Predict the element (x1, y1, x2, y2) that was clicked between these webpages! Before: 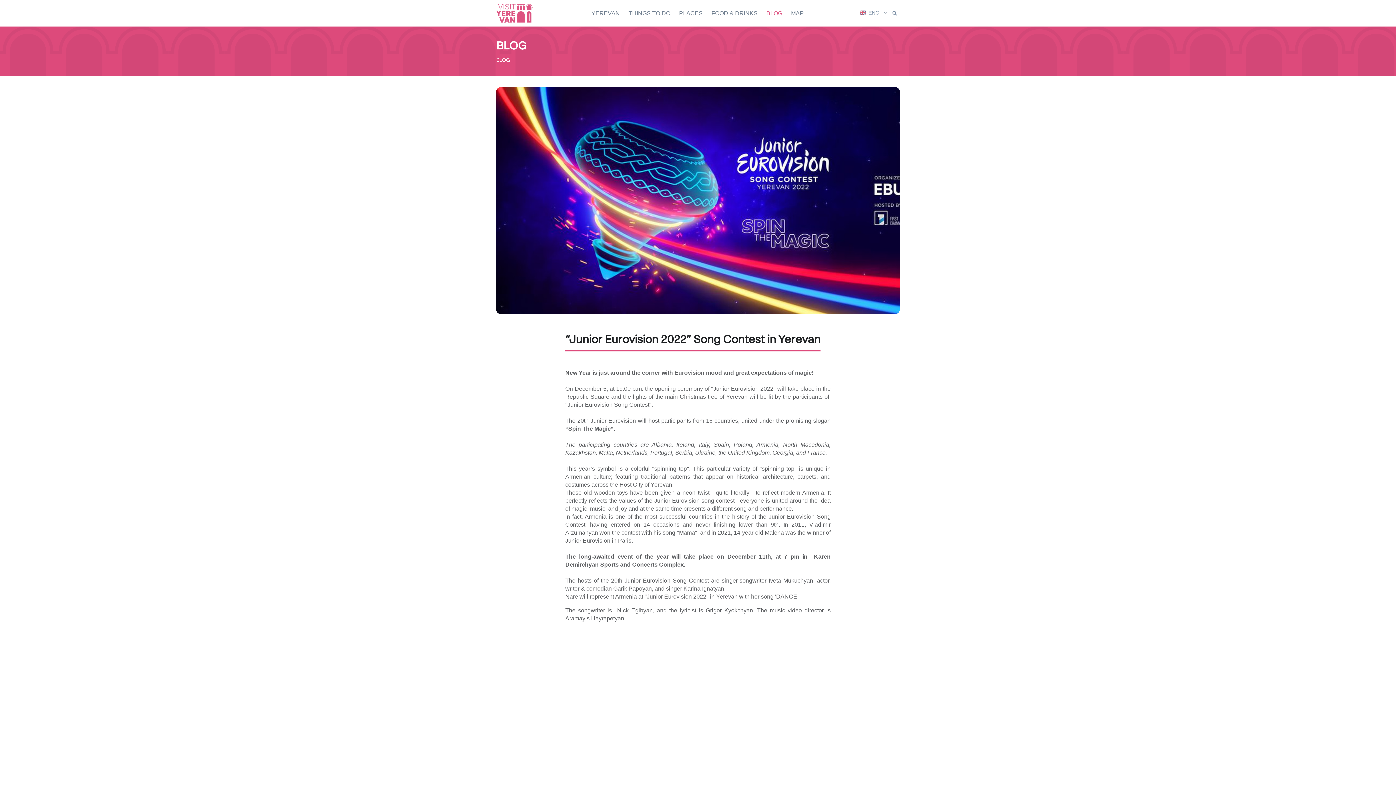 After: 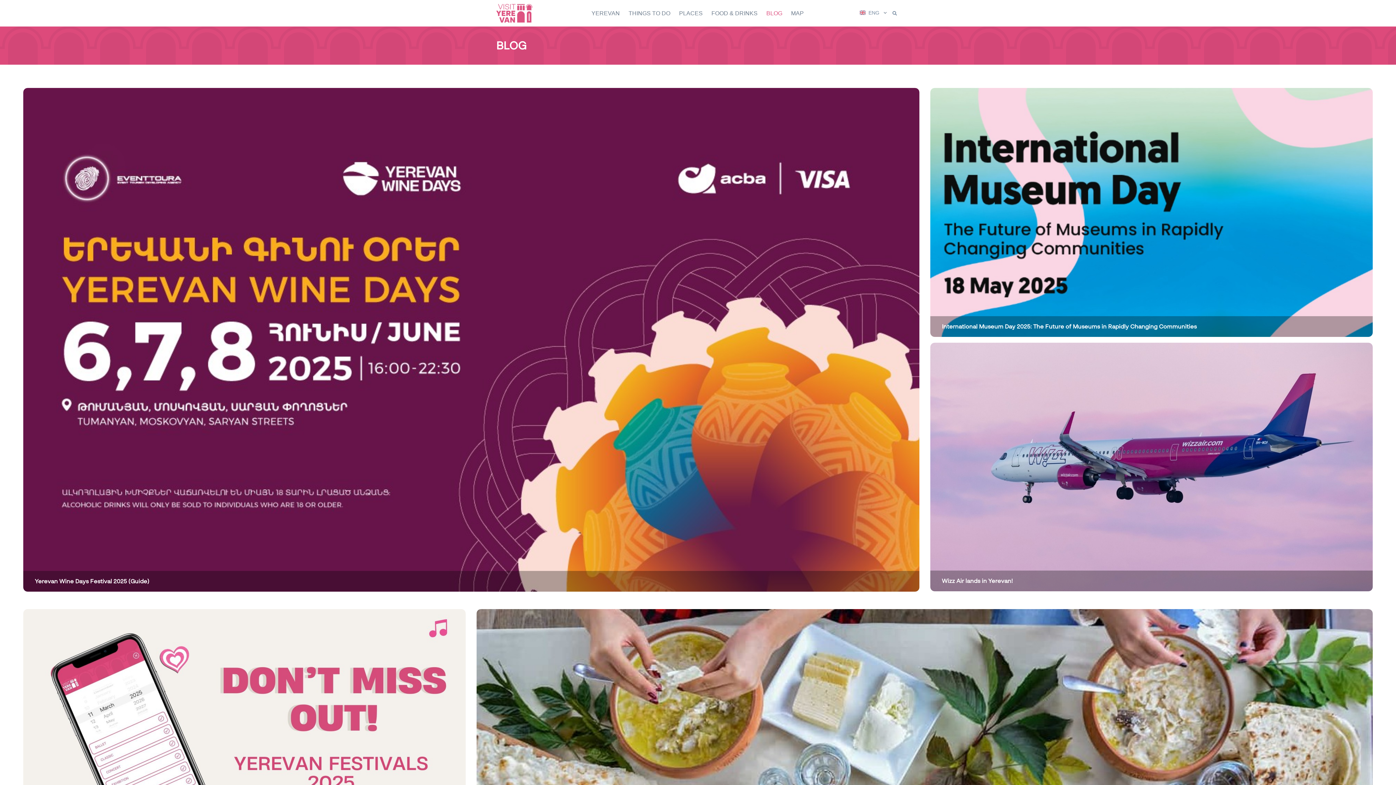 Action: bbox: (496, 56, 510, 64) label: BLOG